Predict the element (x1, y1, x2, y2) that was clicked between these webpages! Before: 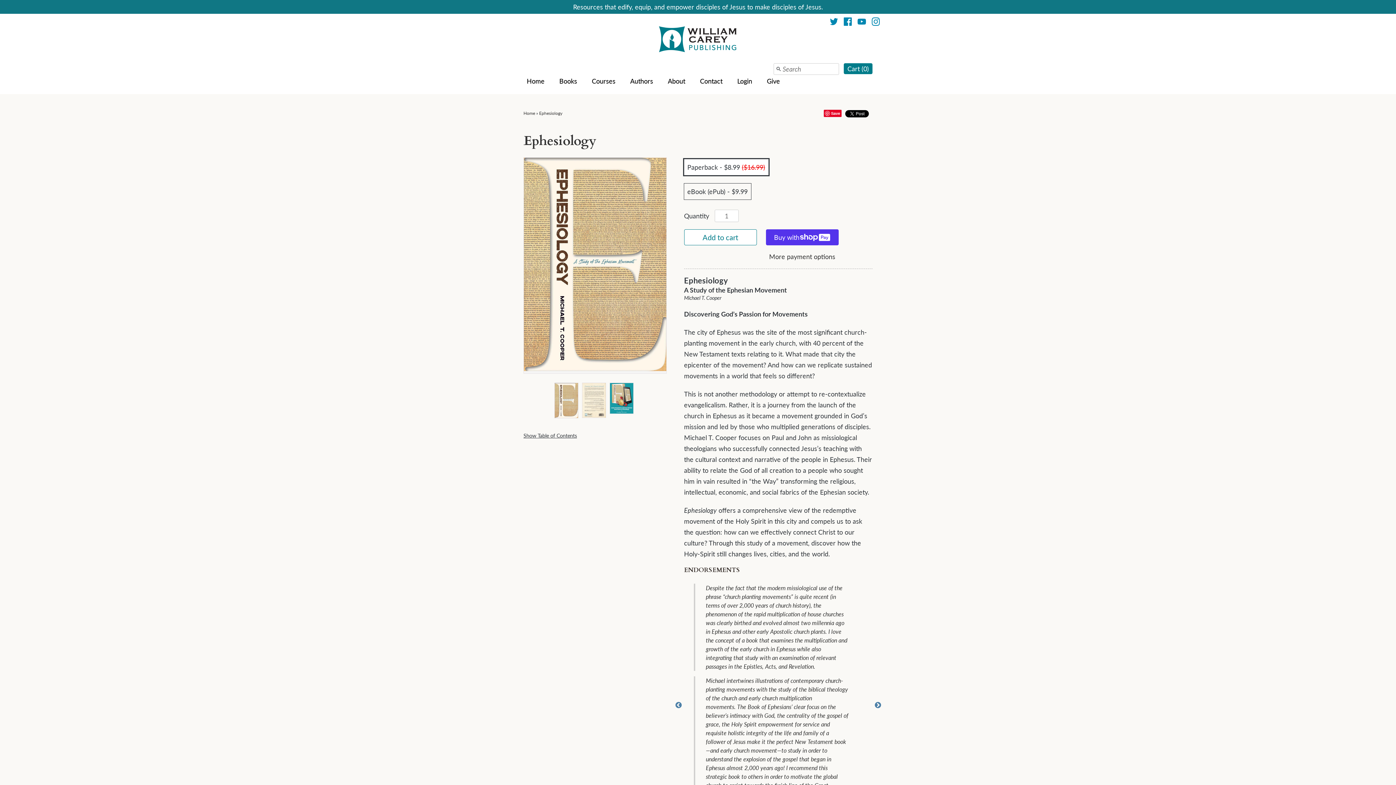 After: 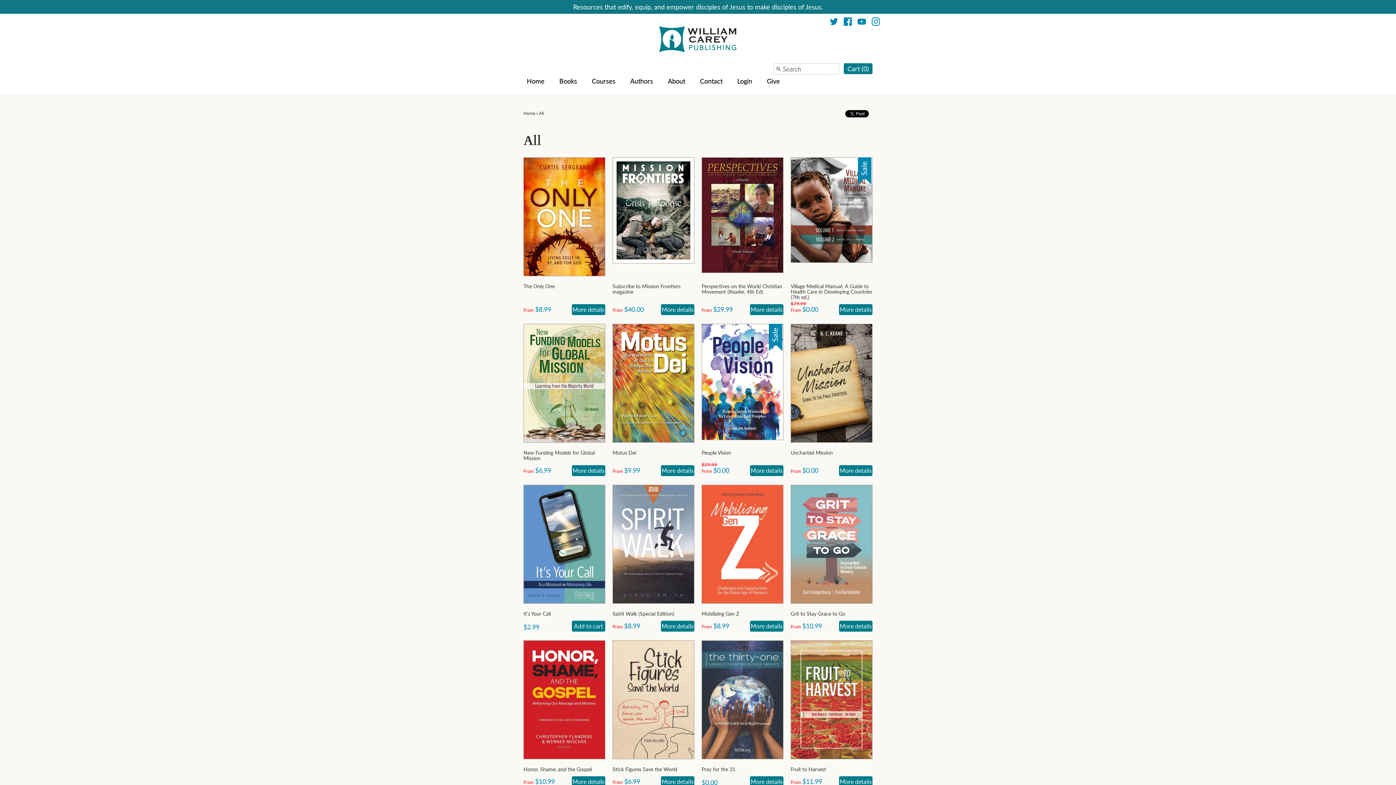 Action: label: Books bbox: (556, 73, 580, 89)